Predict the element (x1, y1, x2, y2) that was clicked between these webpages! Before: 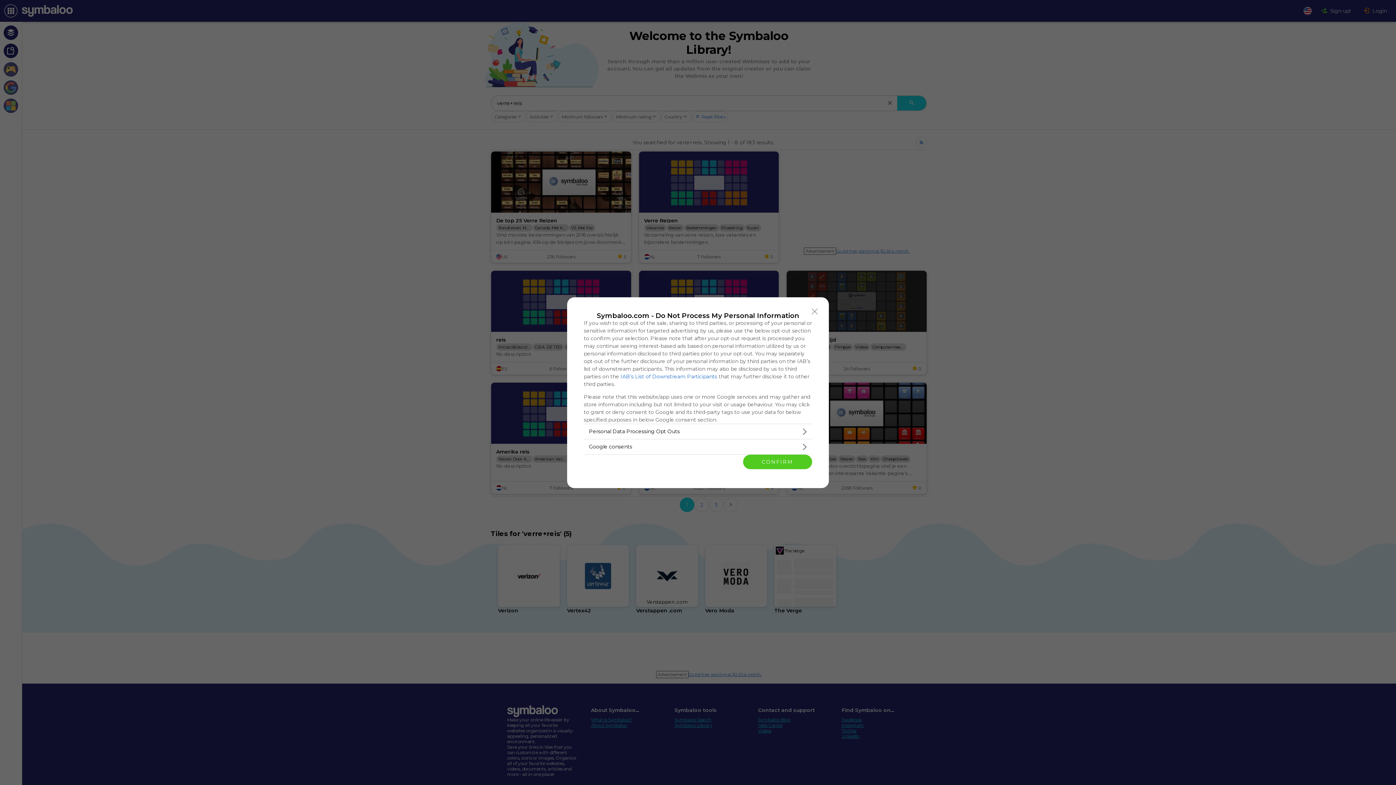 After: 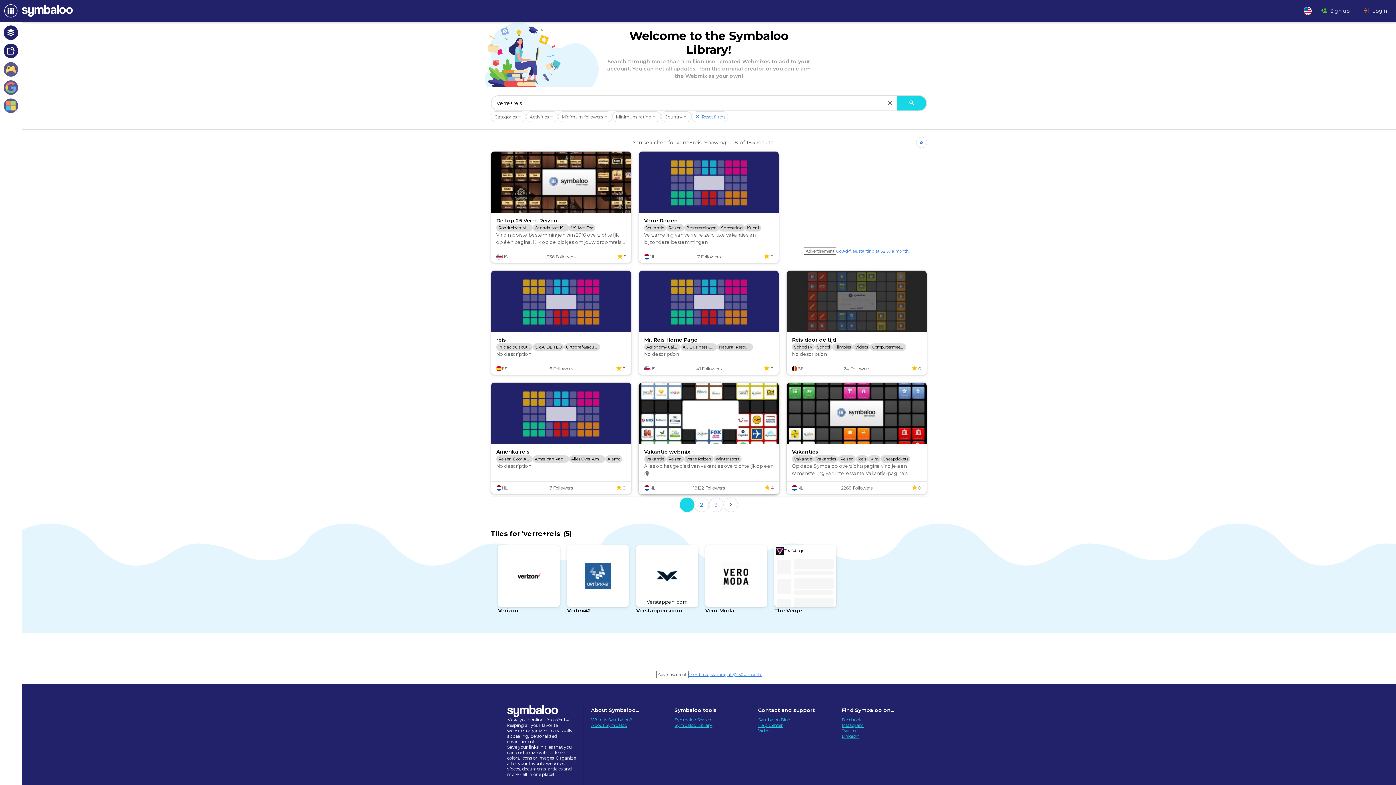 Action: bbox: (743, 454, 812, 469) label: CONFIRM